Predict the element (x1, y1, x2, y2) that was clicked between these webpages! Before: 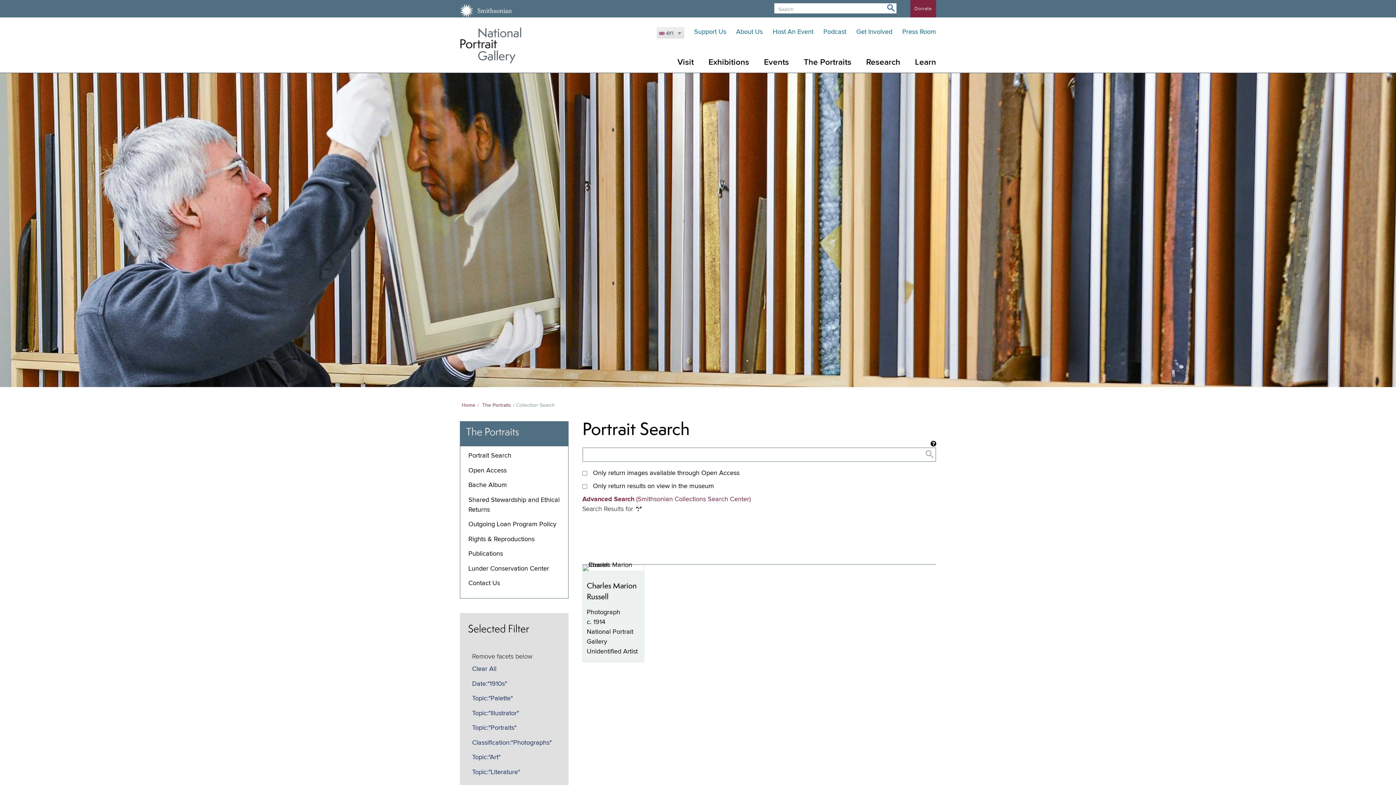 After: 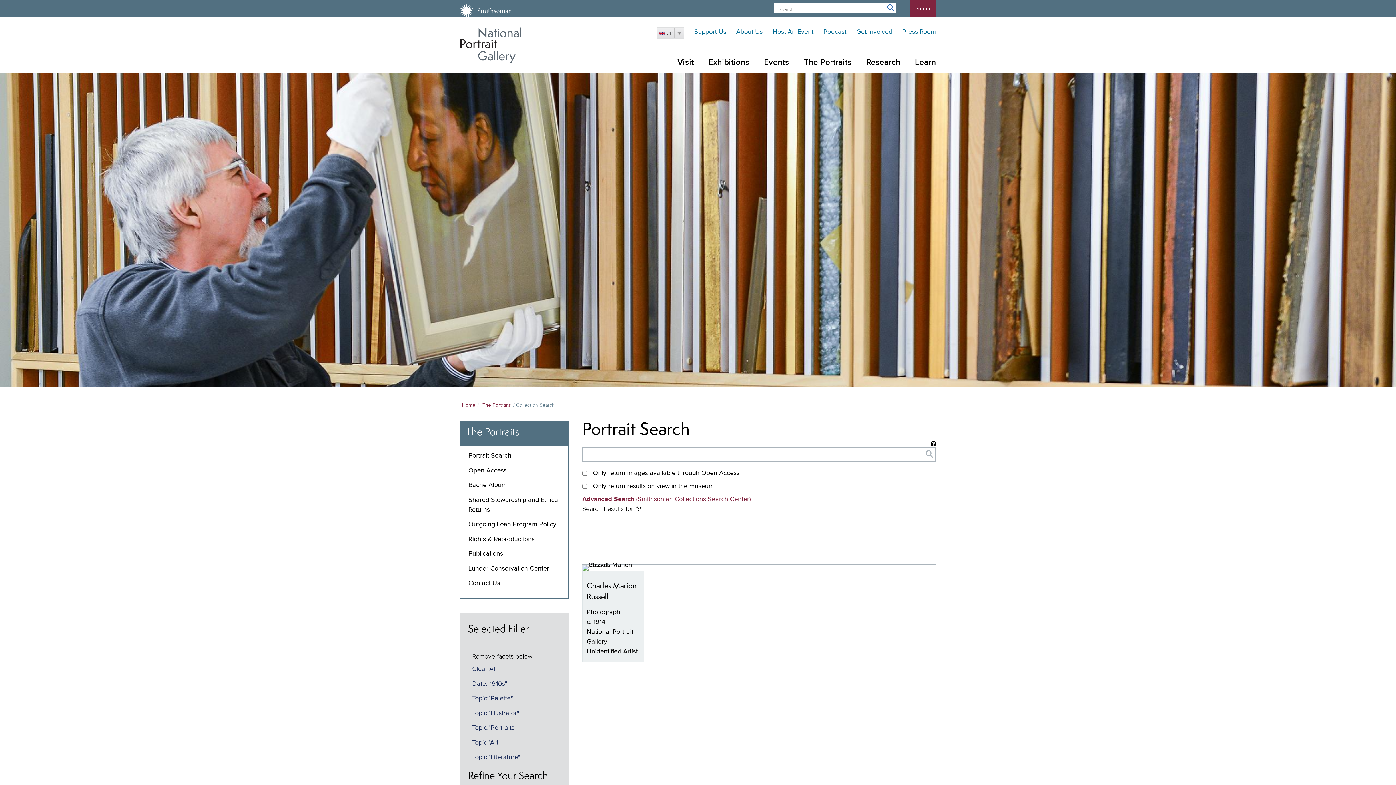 Action: bbox: (472, 739, 551, 746) label: Classification:"Photographs"